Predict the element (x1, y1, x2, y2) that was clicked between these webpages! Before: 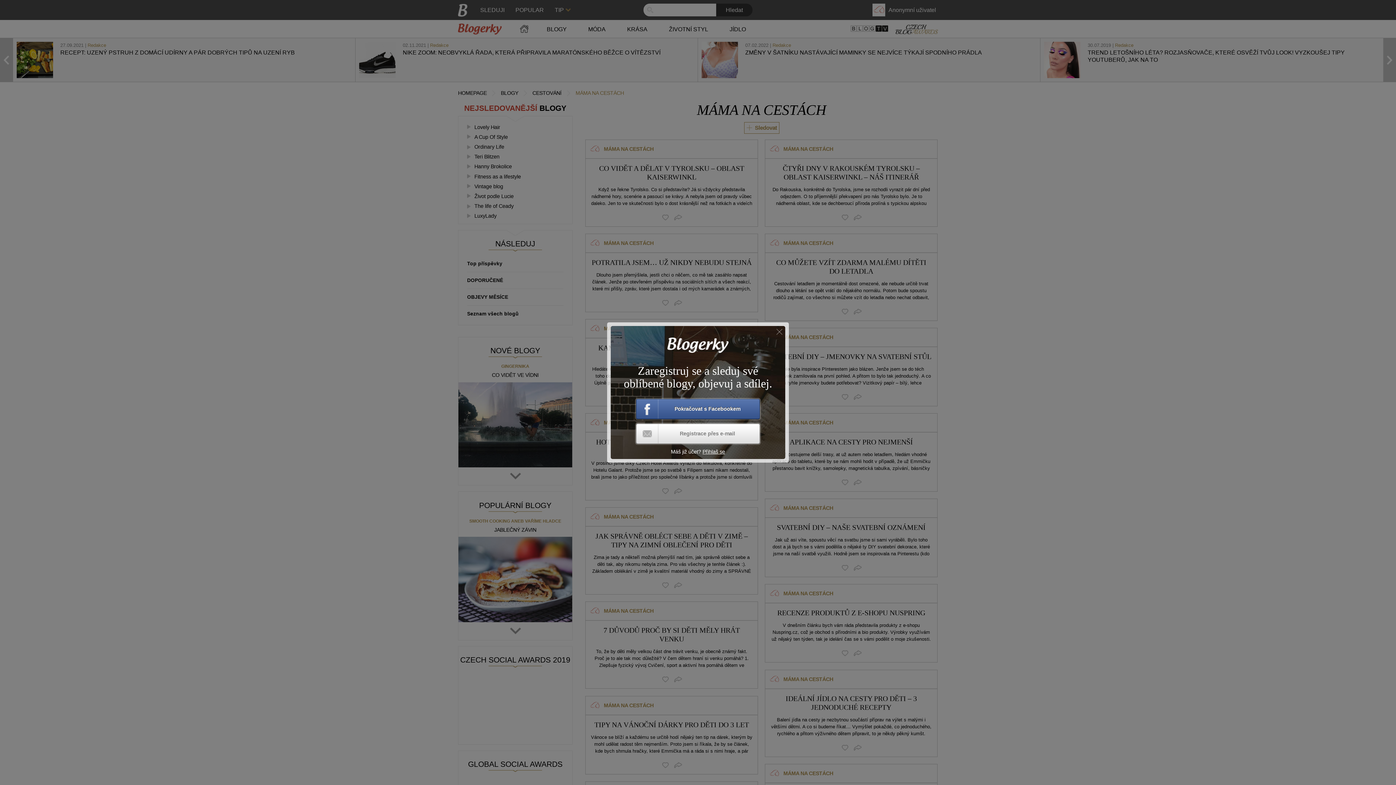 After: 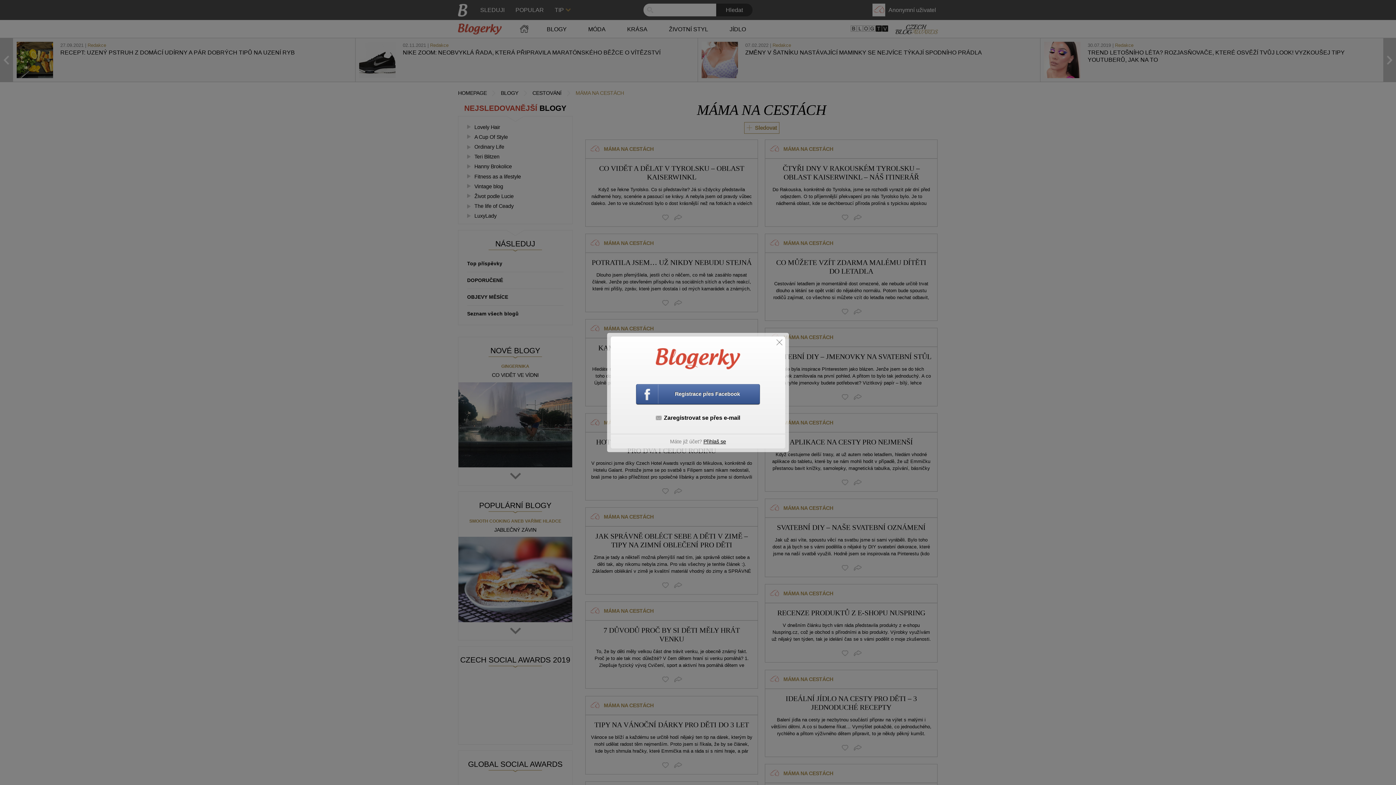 Action: label: Registrace přes e-mail bbox: (635, 422, 761, 445)